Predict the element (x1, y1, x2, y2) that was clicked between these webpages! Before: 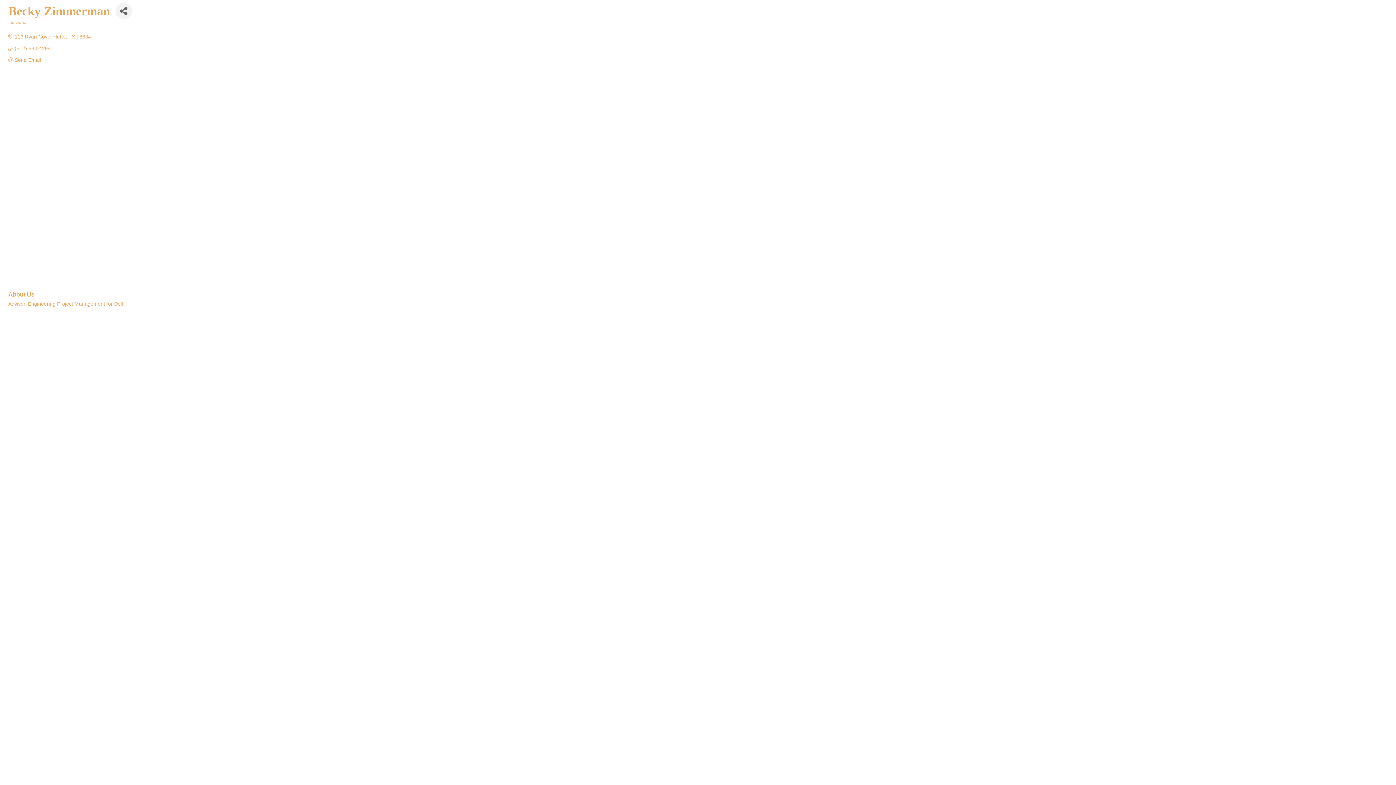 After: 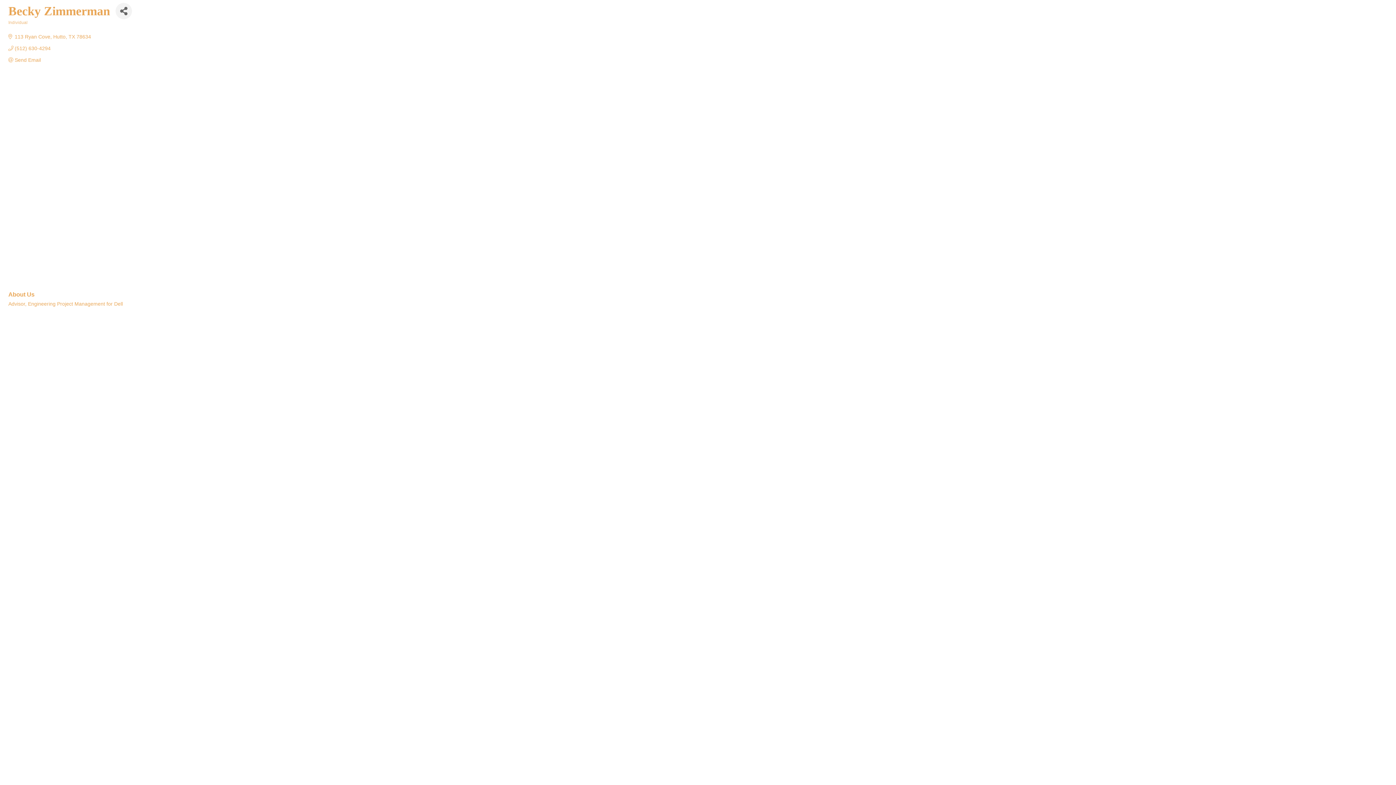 Action: label: 113 Ryan Cove Hutto TX 78634 bbox: (14, 33, 91, 39)